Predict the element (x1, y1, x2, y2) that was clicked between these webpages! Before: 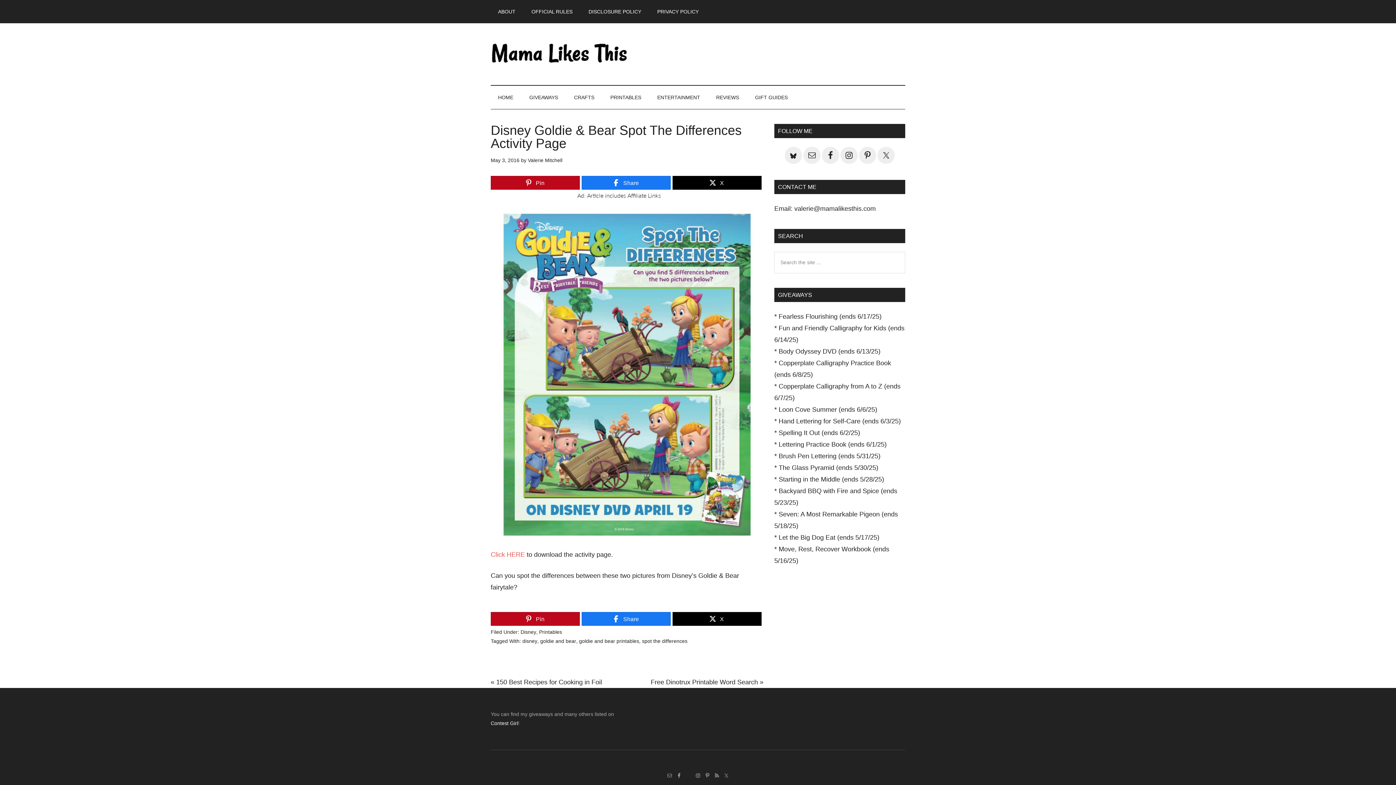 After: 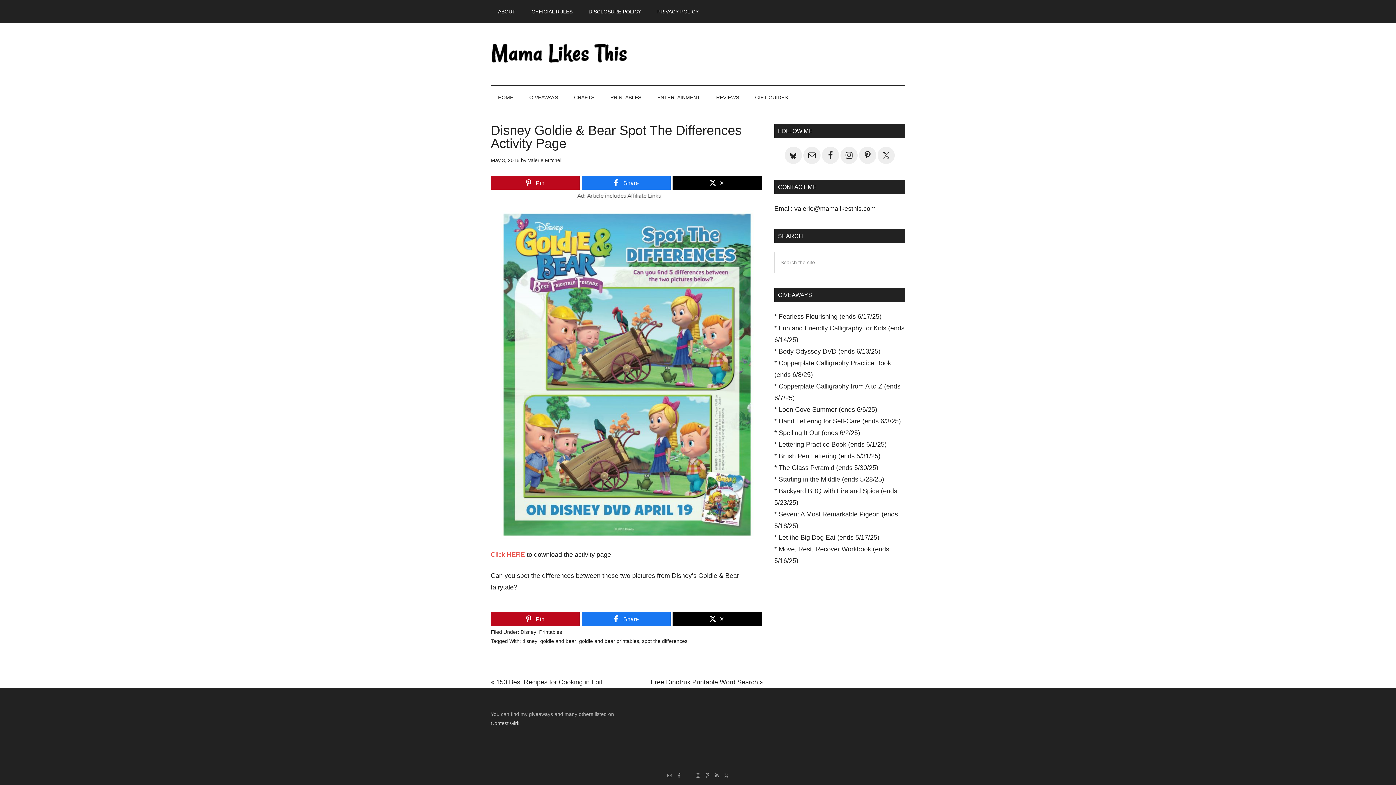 Action: bbox: (490, 720, 518, 726) label: Contest Girl